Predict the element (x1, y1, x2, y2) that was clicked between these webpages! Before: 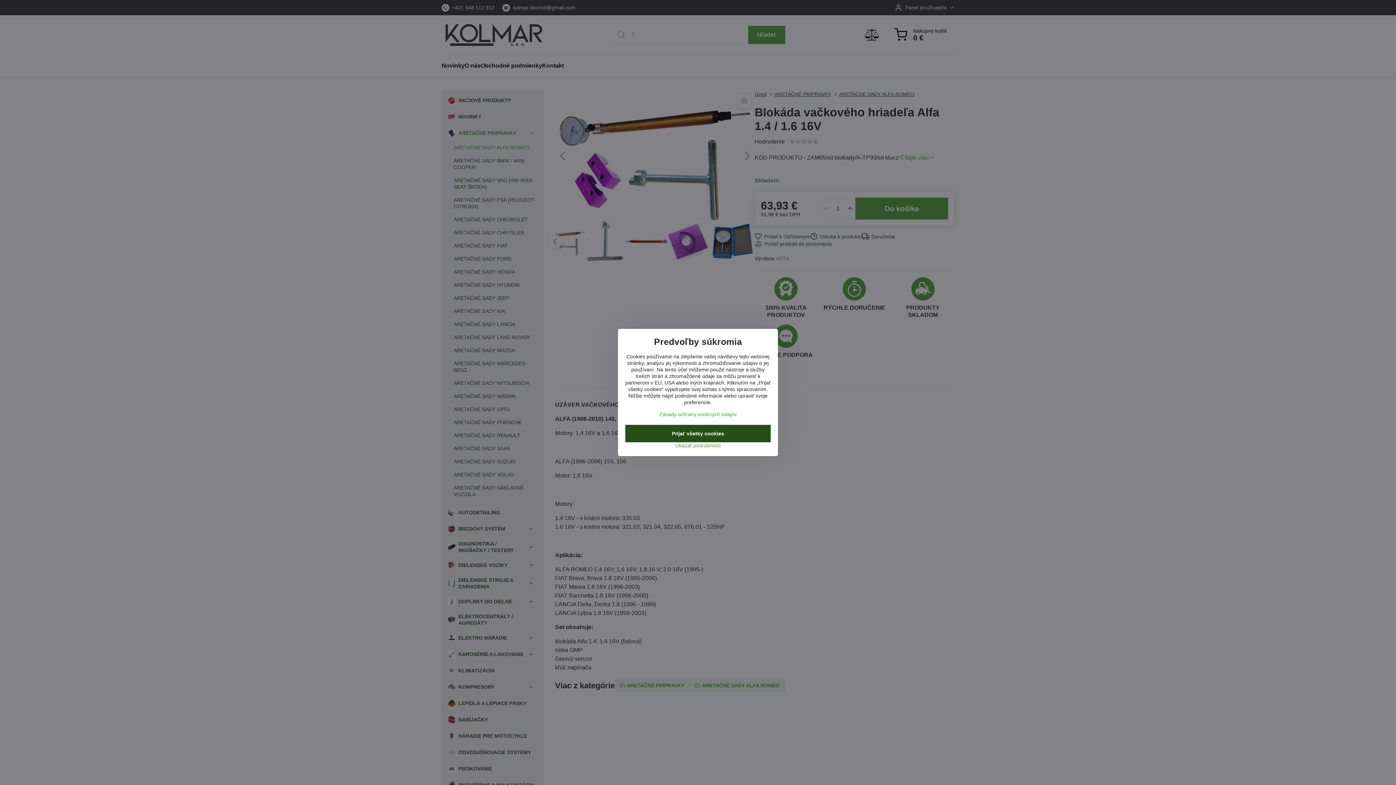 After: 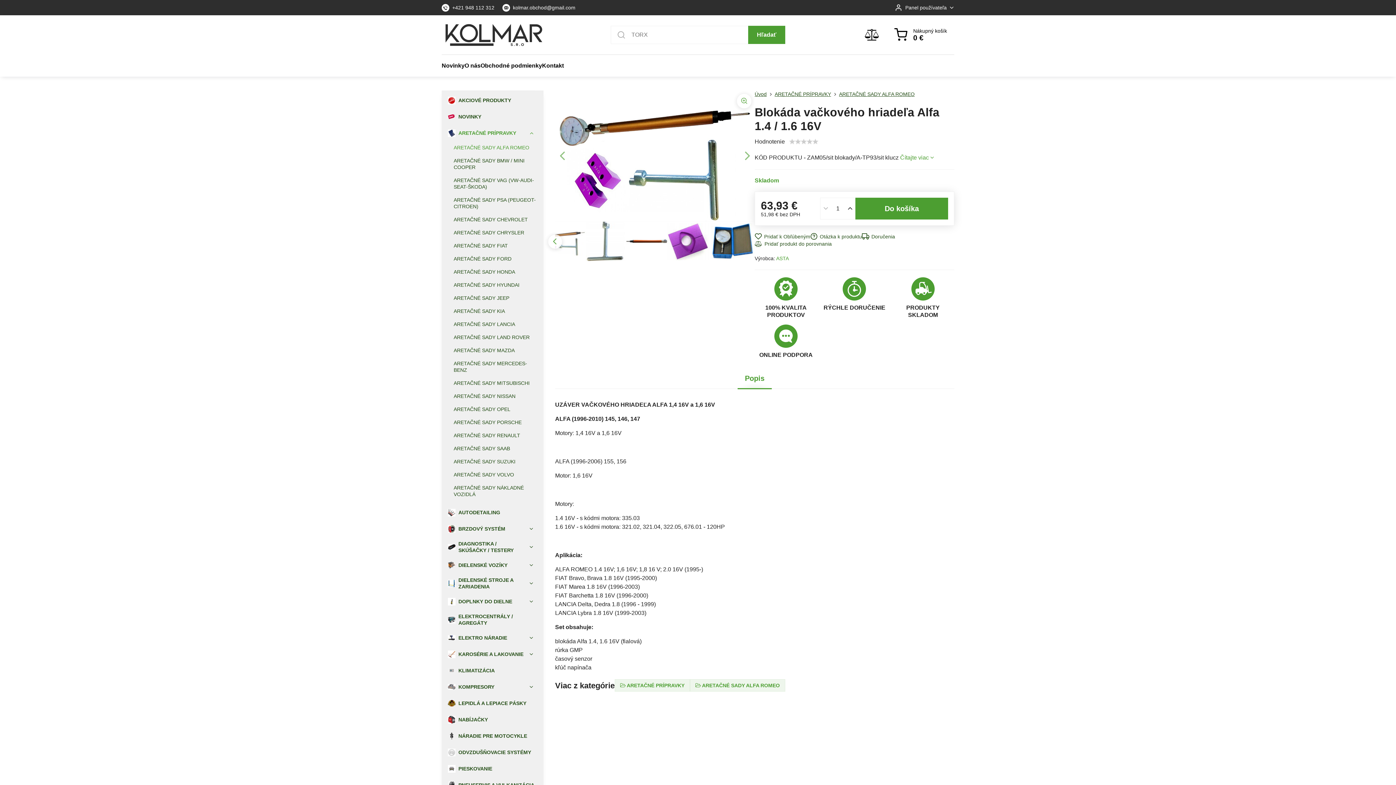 Action: label: Prijať všetky cookies bbox: (625, 425, 770, 442)